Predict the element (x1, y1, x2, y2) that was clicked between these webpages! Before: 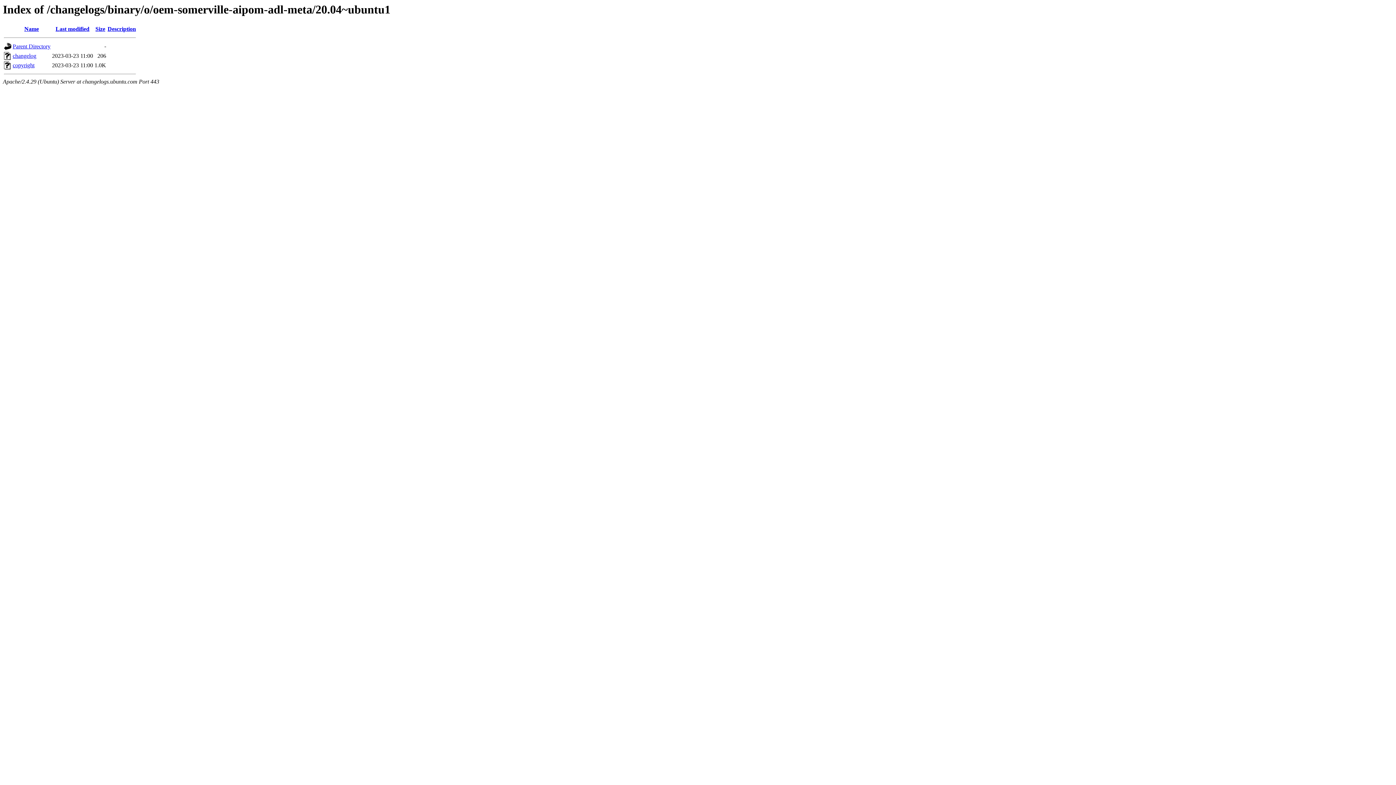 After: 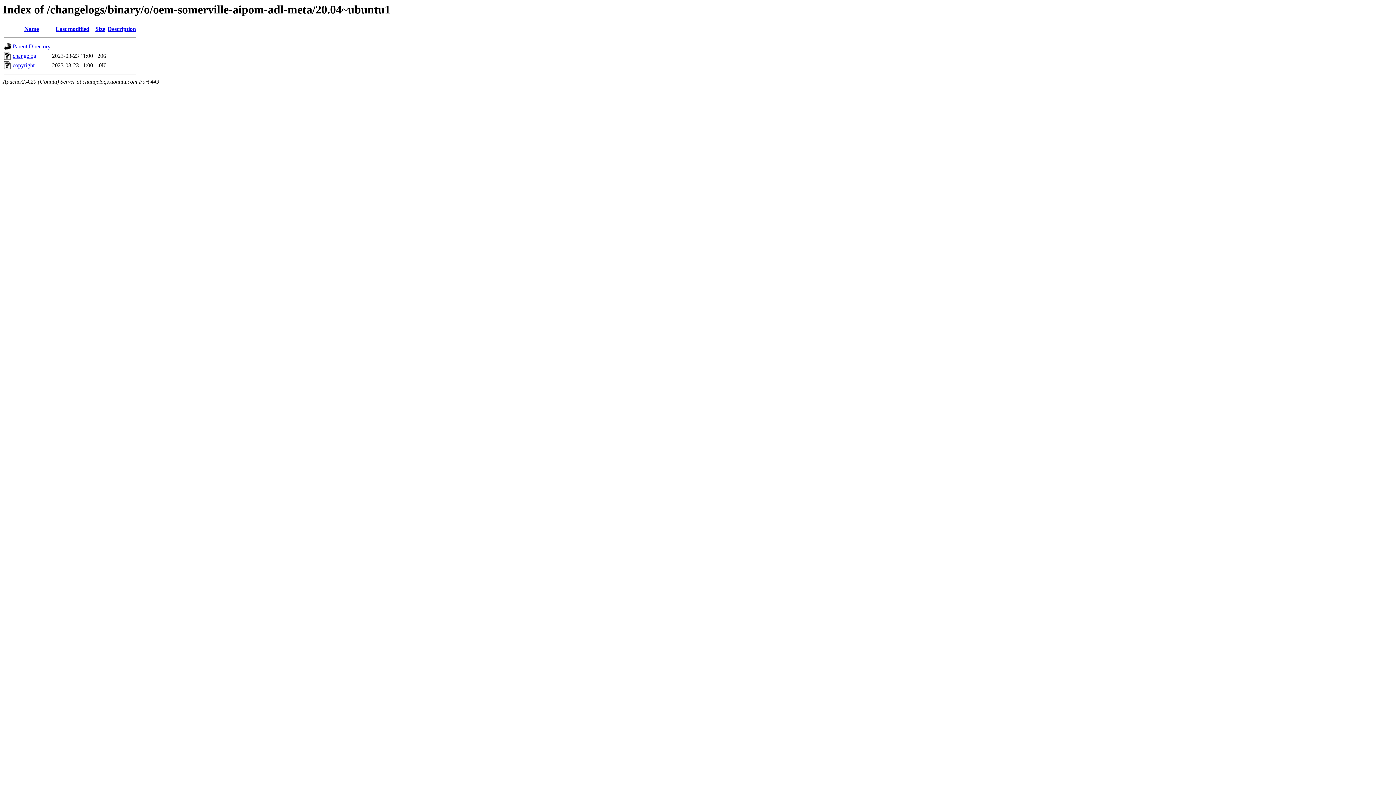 Action: bbox: (107, 25, 136, 32) label: Description